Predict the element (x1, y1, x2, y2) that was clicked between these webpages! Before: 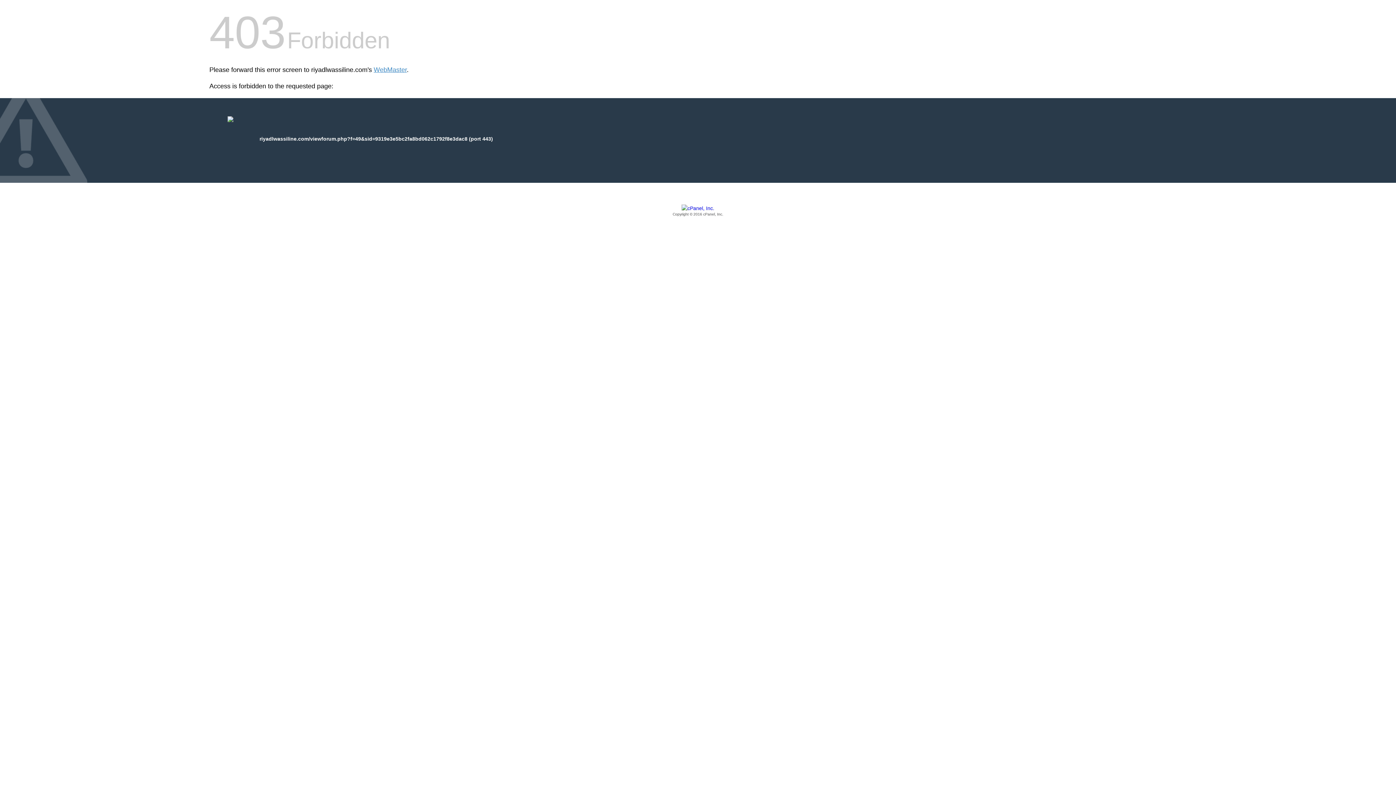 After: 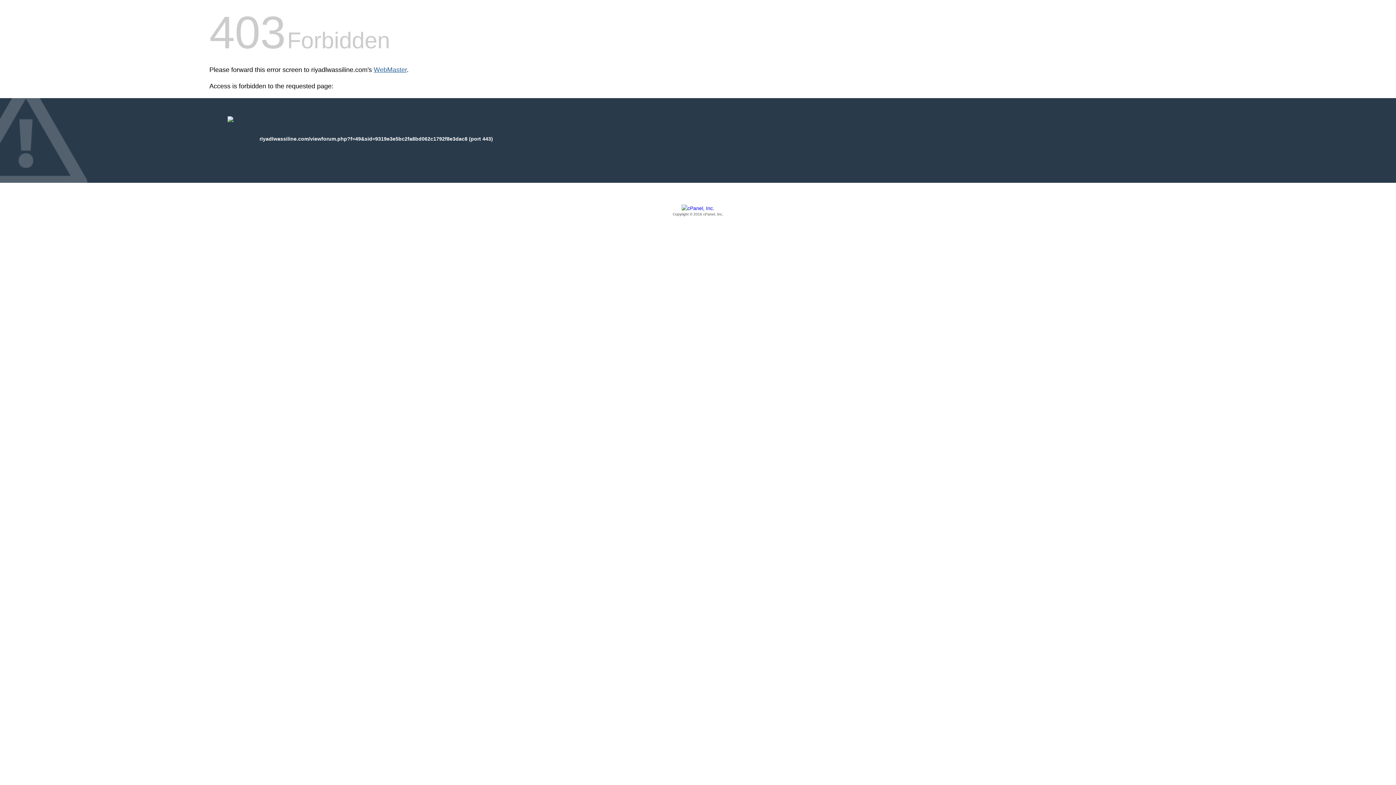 Action: bbox: (373, 66, 406, 73) label: WebMaster